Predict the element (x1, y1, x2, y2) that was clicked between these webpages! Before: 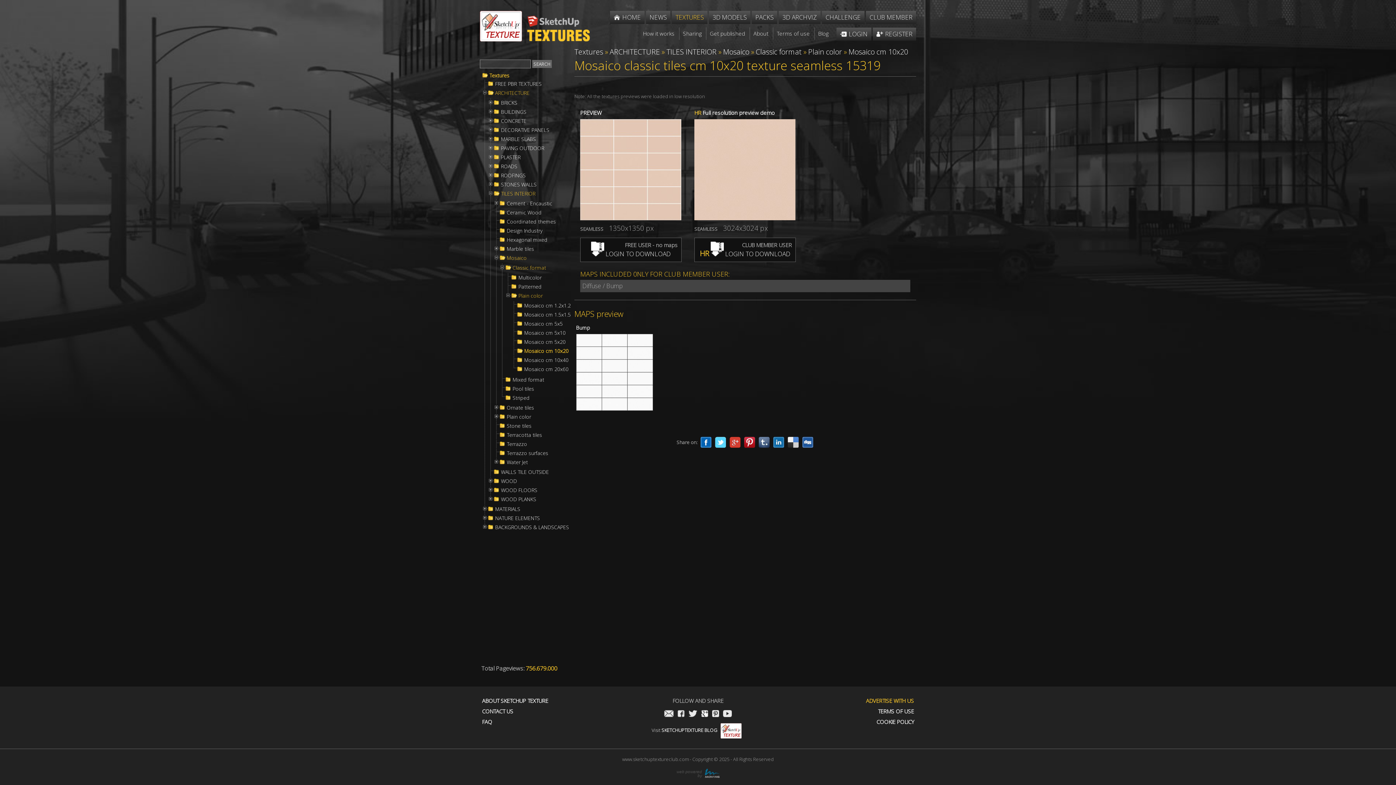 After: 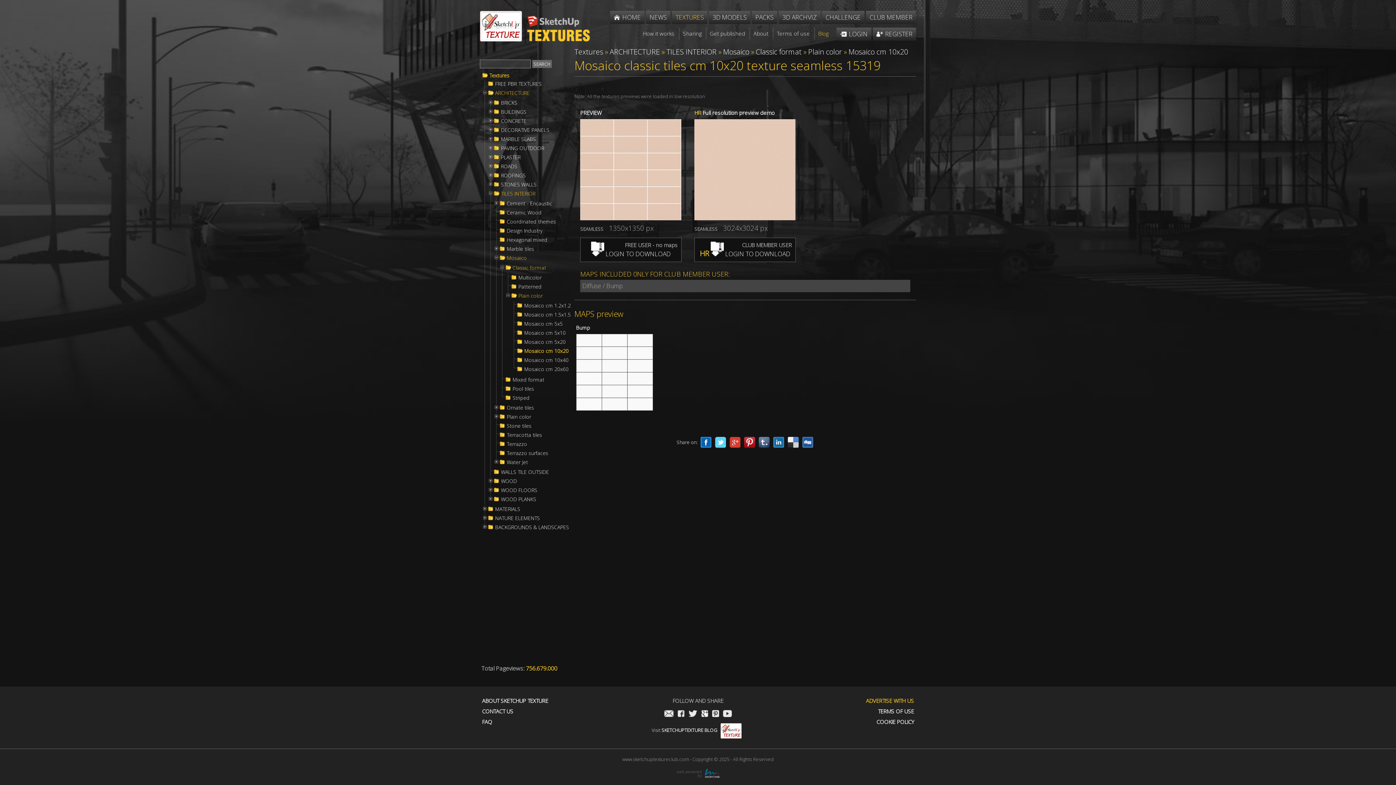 Action: bbox: (814, 27, 831, 39) label: Blog